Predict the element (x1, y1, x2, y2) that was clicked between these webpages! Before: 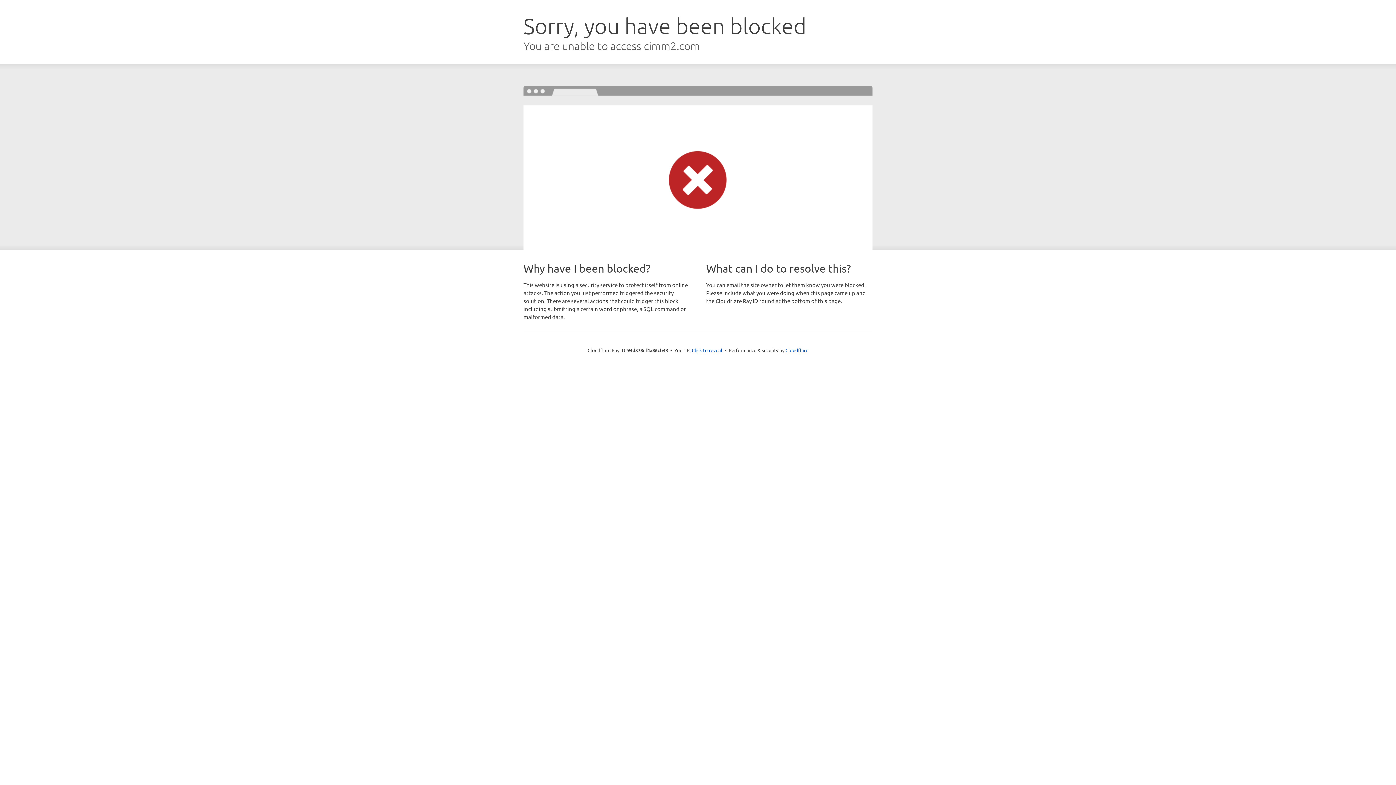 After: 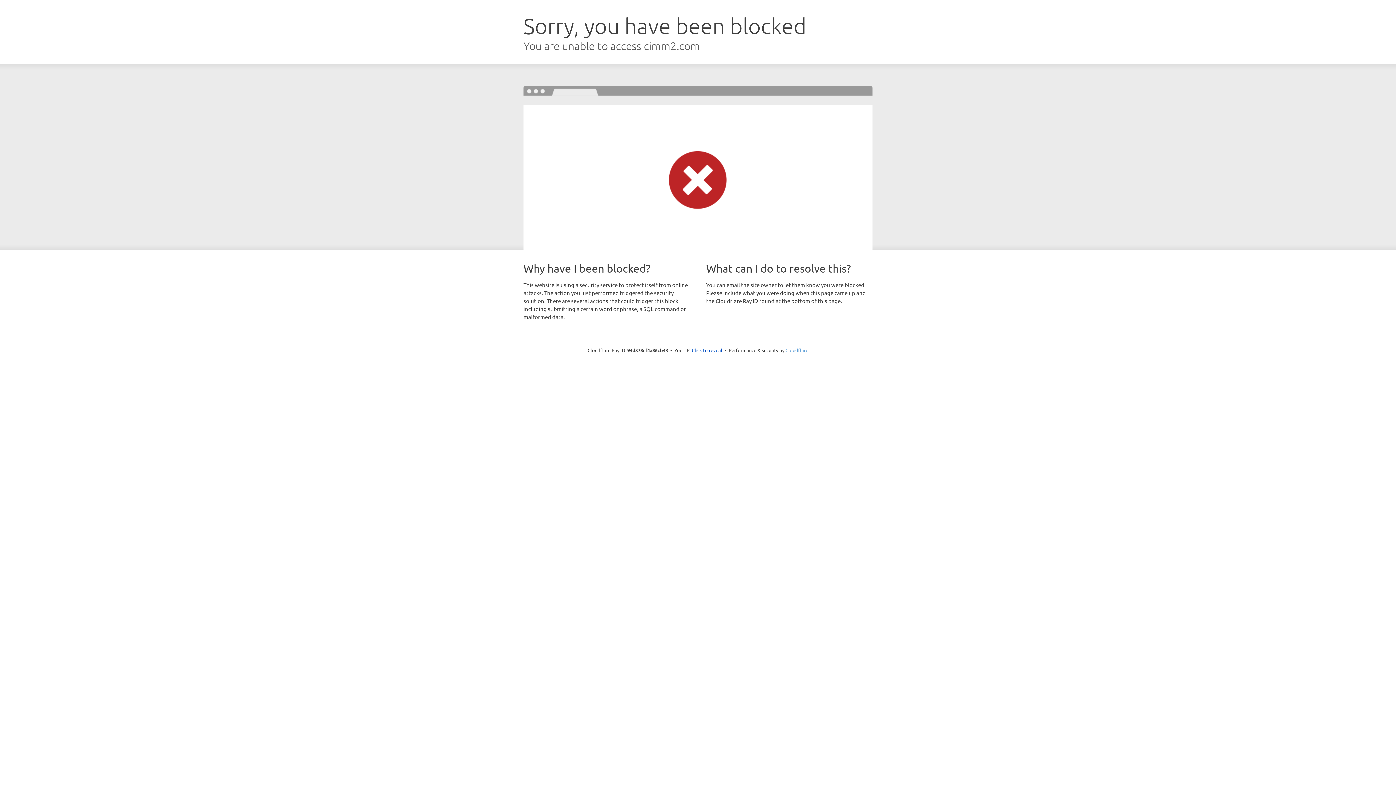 Action: bbox: (785, 347, 808, 353) label: Cloudflare